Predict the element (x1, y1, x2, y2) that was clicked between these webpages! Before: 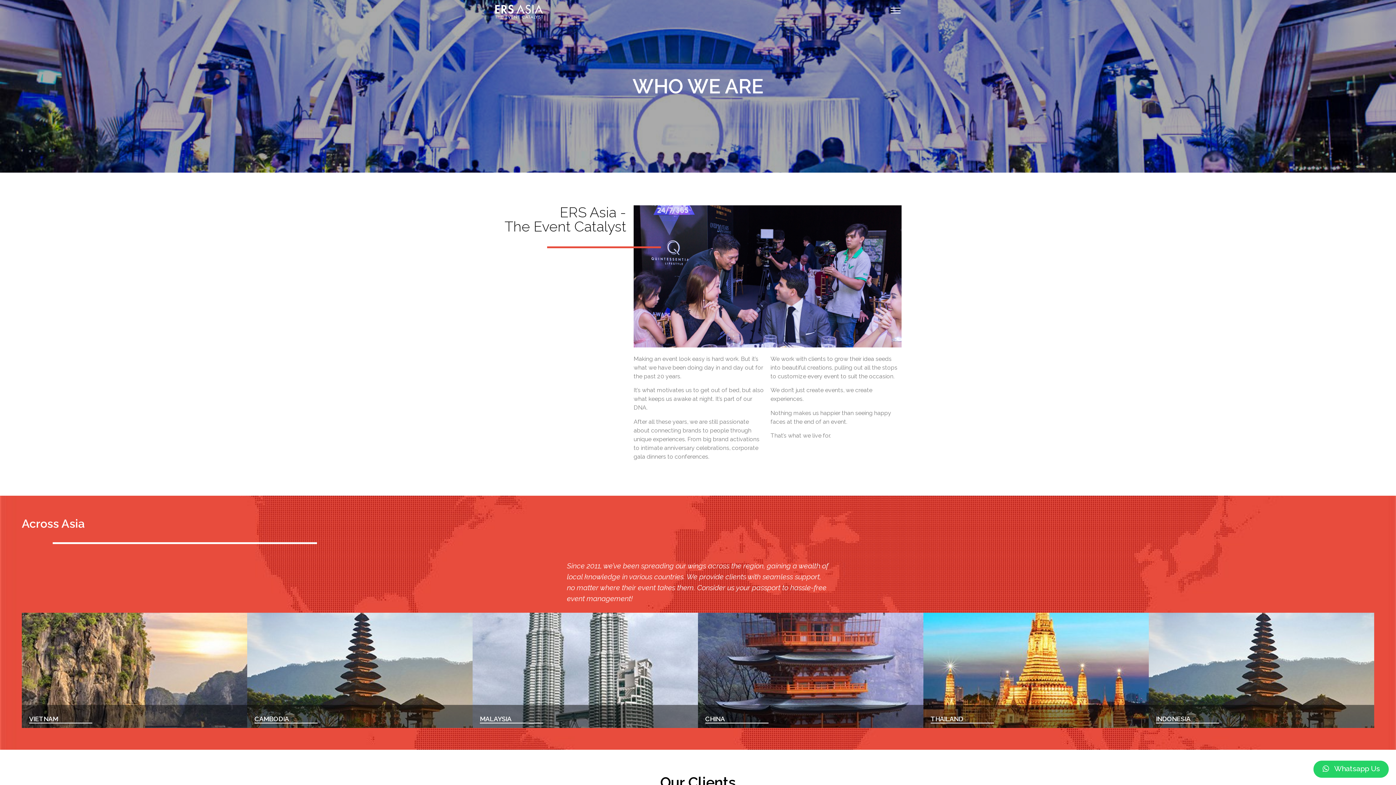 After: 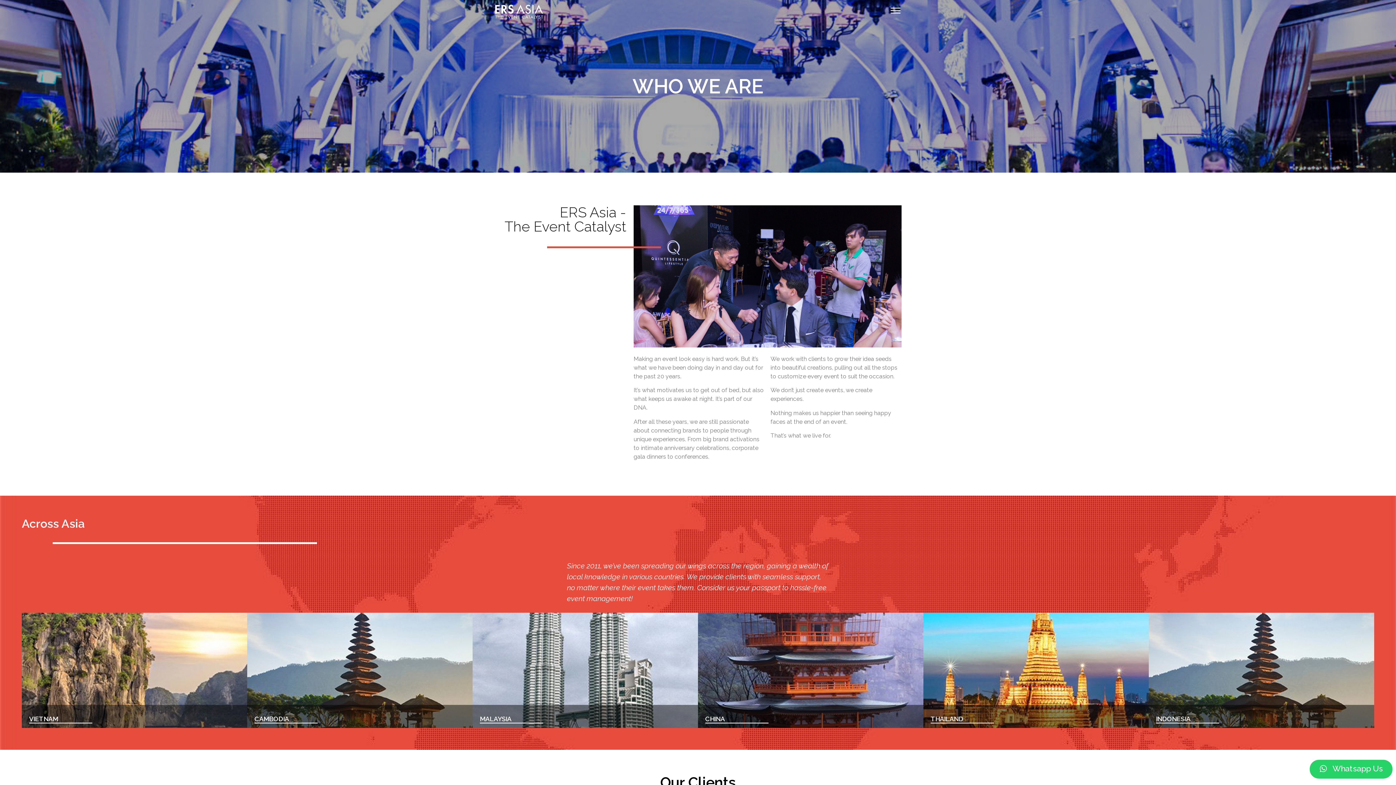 Action: bbox: (1313, 761, 1389, 778) label: Whatsapp Us